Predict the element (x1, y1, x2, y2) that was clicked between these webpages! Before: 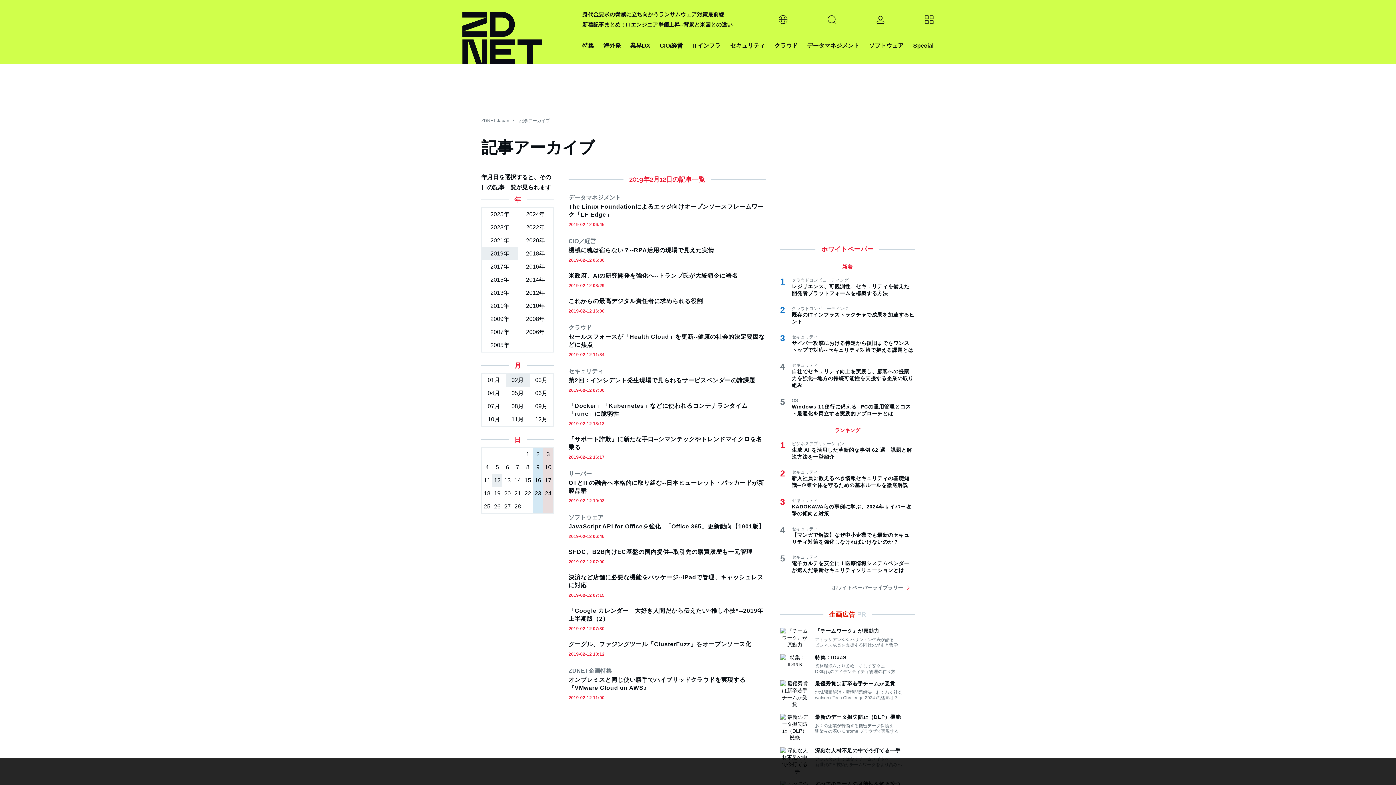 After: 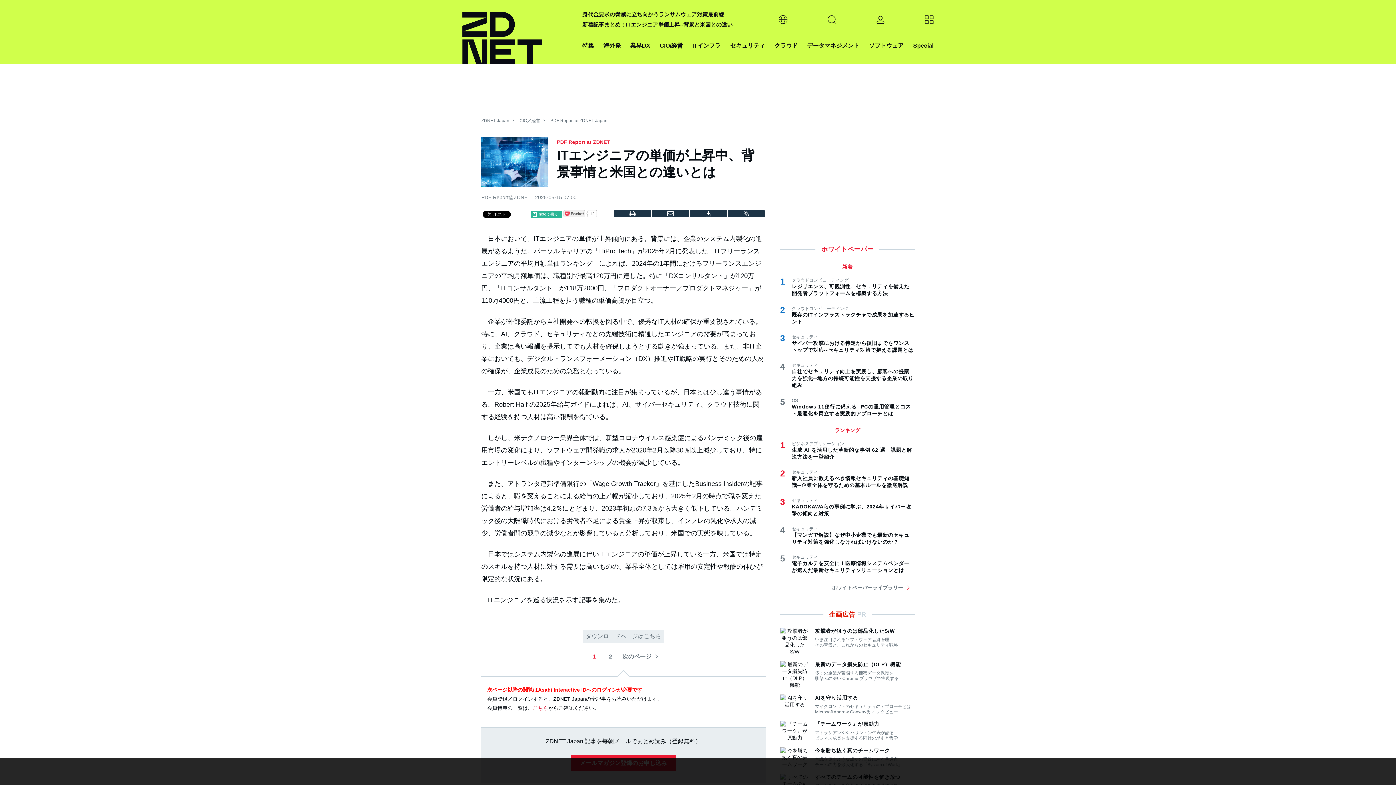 Action: label: 新着記事まとめ：ITエンジニア単価上昇--背景と米国との違い bbox: (582, 21, 732, 27)